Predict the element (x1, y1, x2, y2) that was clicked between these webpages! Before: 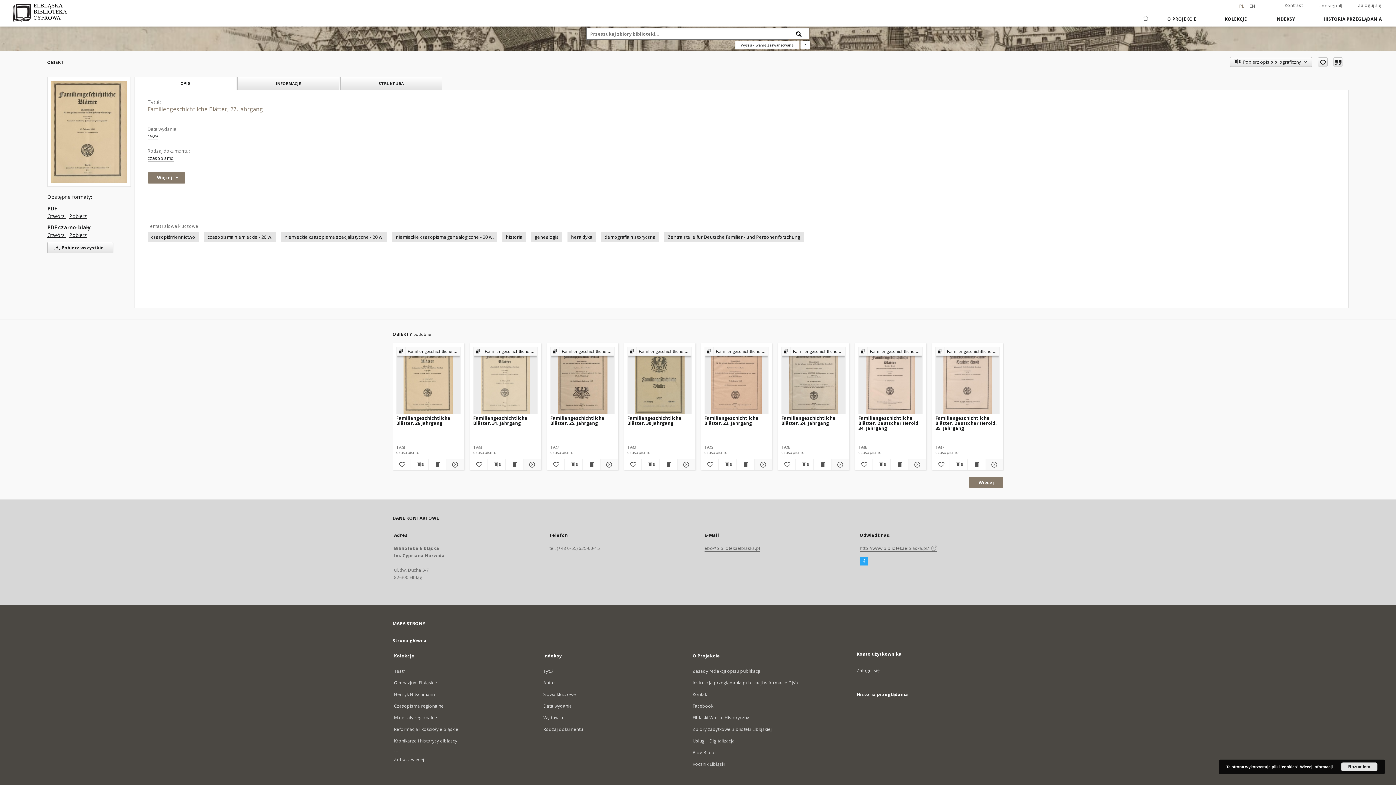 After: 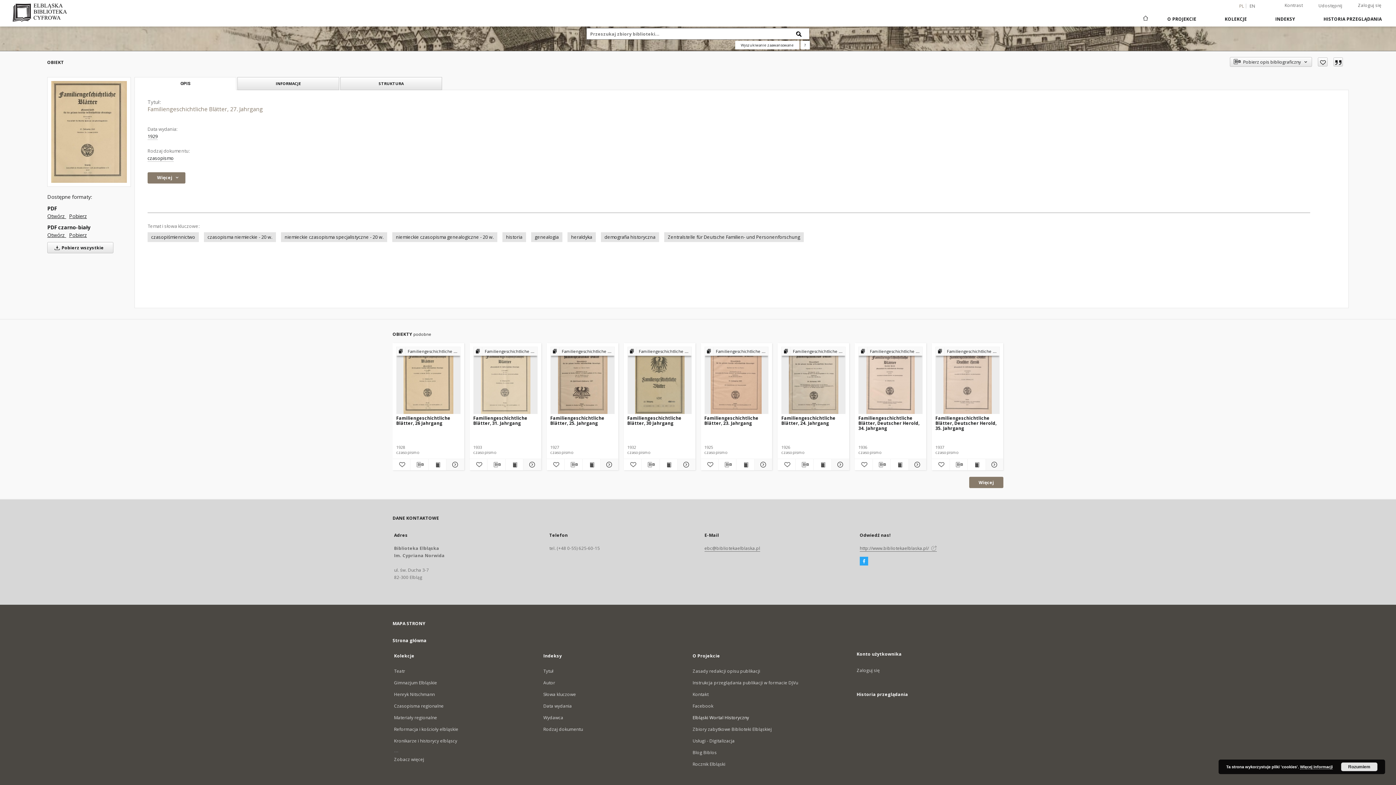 Action: label: Elbląski Wortal Historyczny bbox: (692, 714, 749, 721)